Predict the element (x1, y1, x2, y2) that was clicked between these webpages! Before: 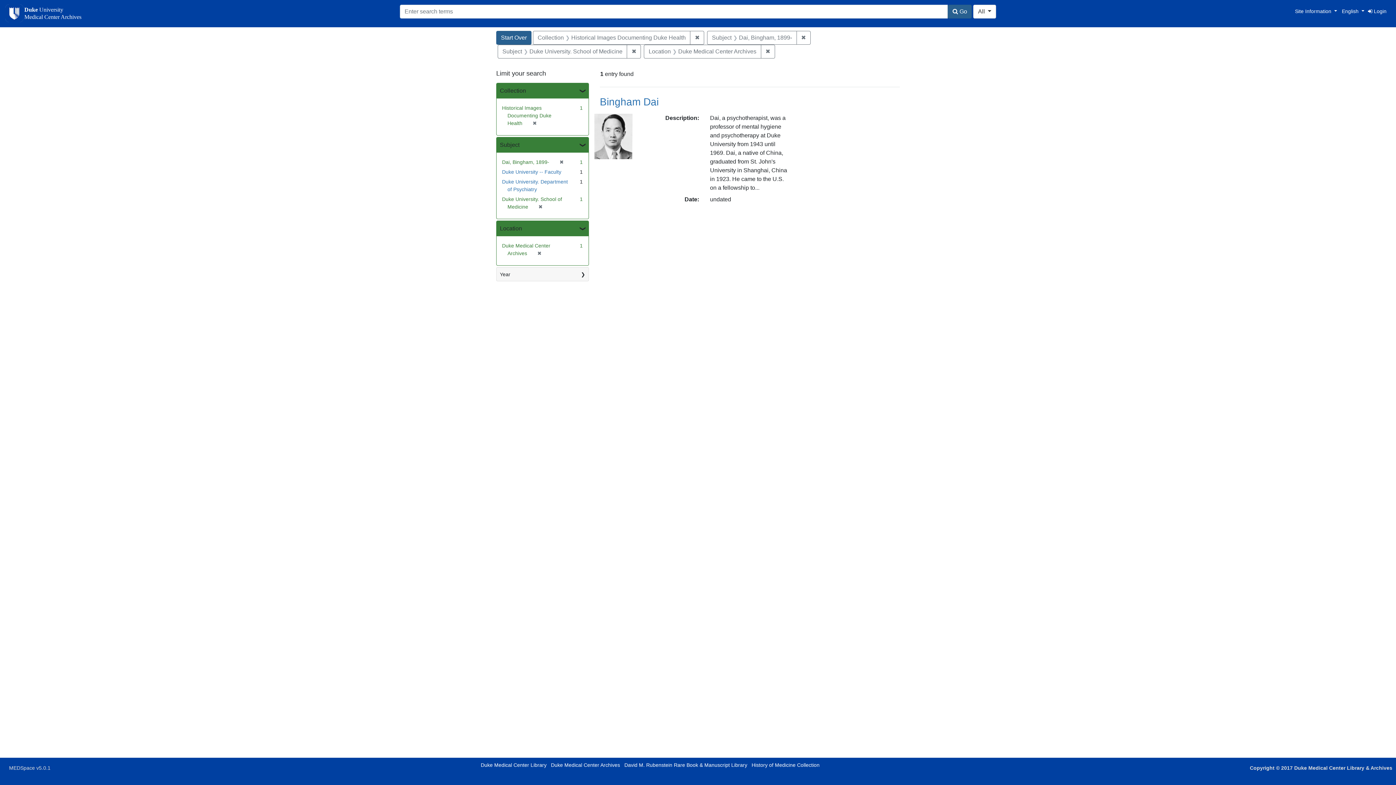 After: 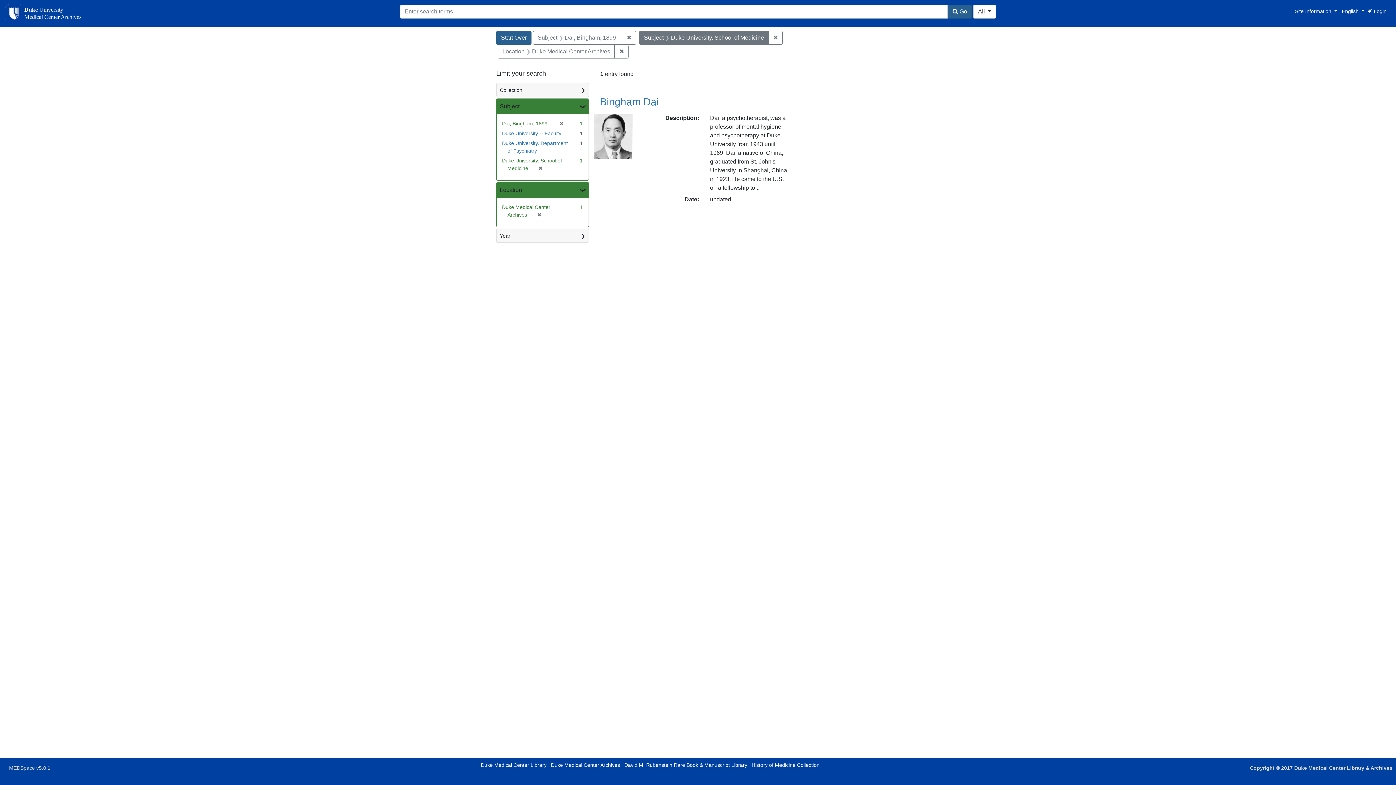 Action: label: ✖
Remove constraint Collection: Historical Images Documenting Duke Health bbox: (690, 30, 704, 44)